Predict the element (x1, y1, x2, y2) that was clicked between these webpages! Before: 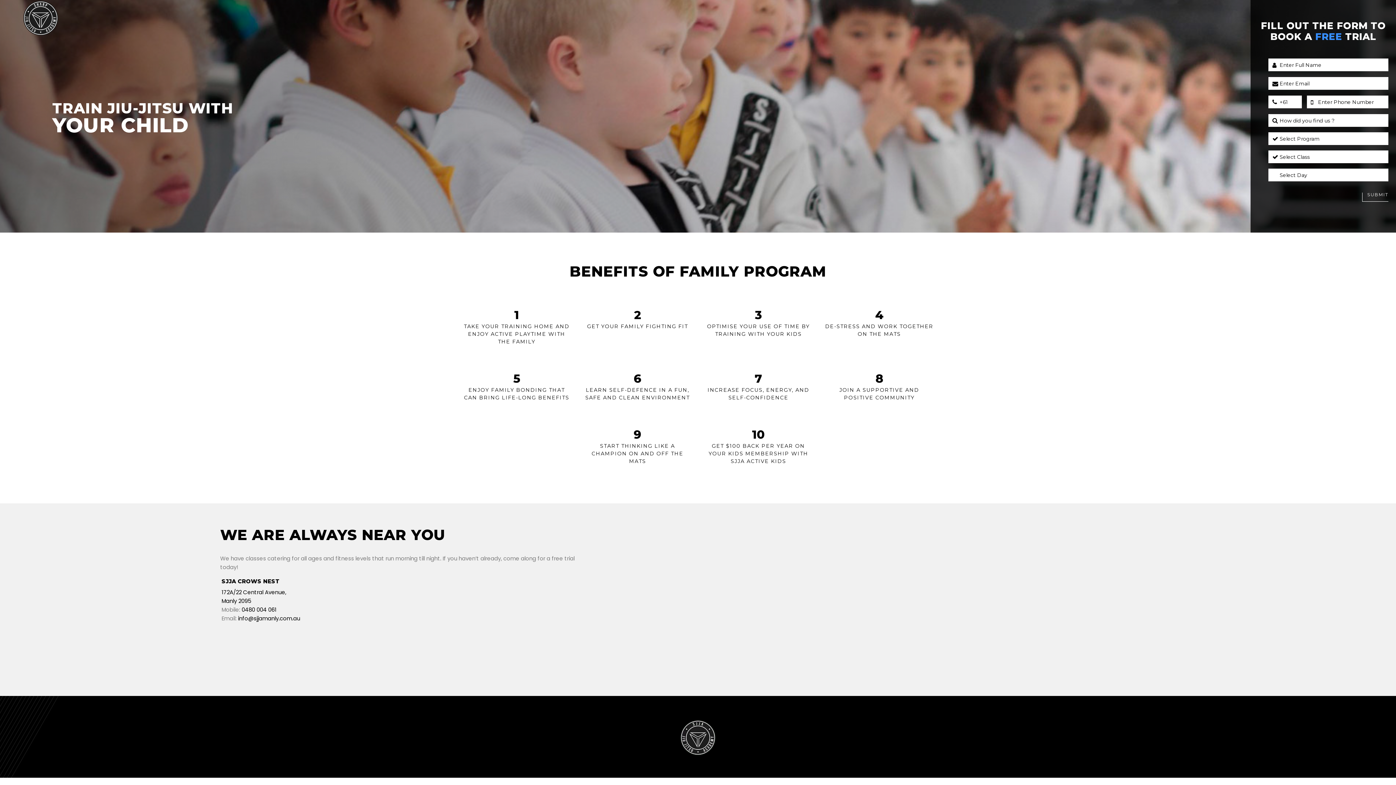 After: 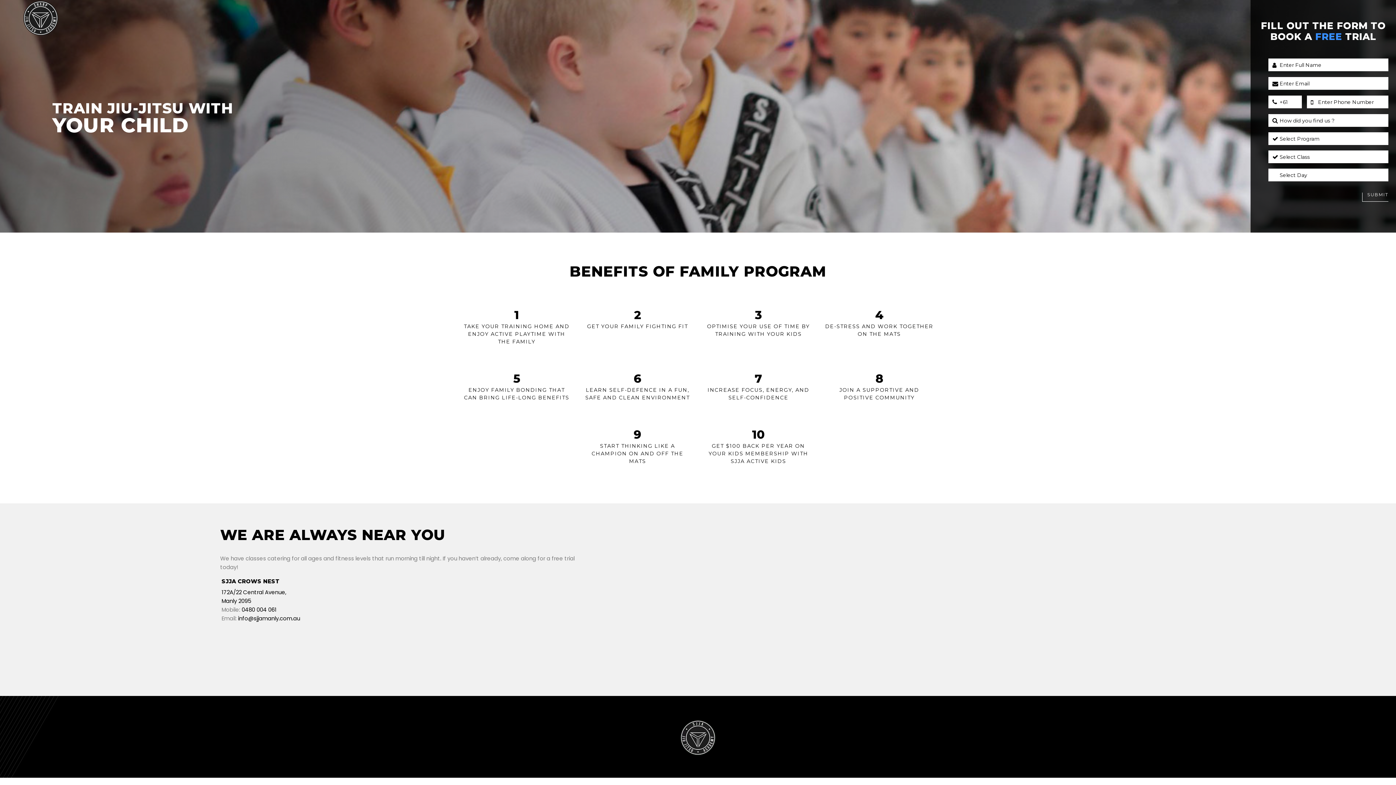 Action: label: info@sjjamanly.com.au bbox: (238, 614, 300, 622)